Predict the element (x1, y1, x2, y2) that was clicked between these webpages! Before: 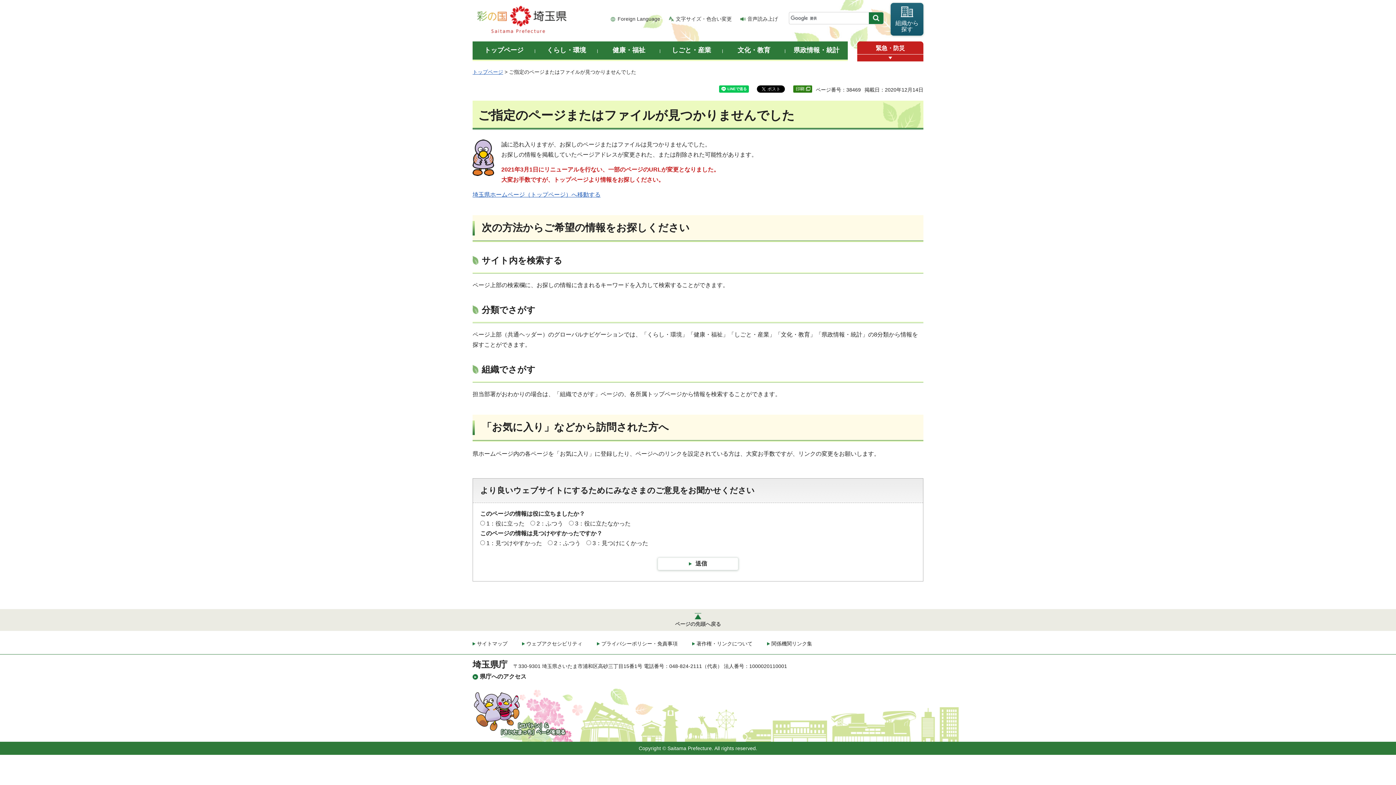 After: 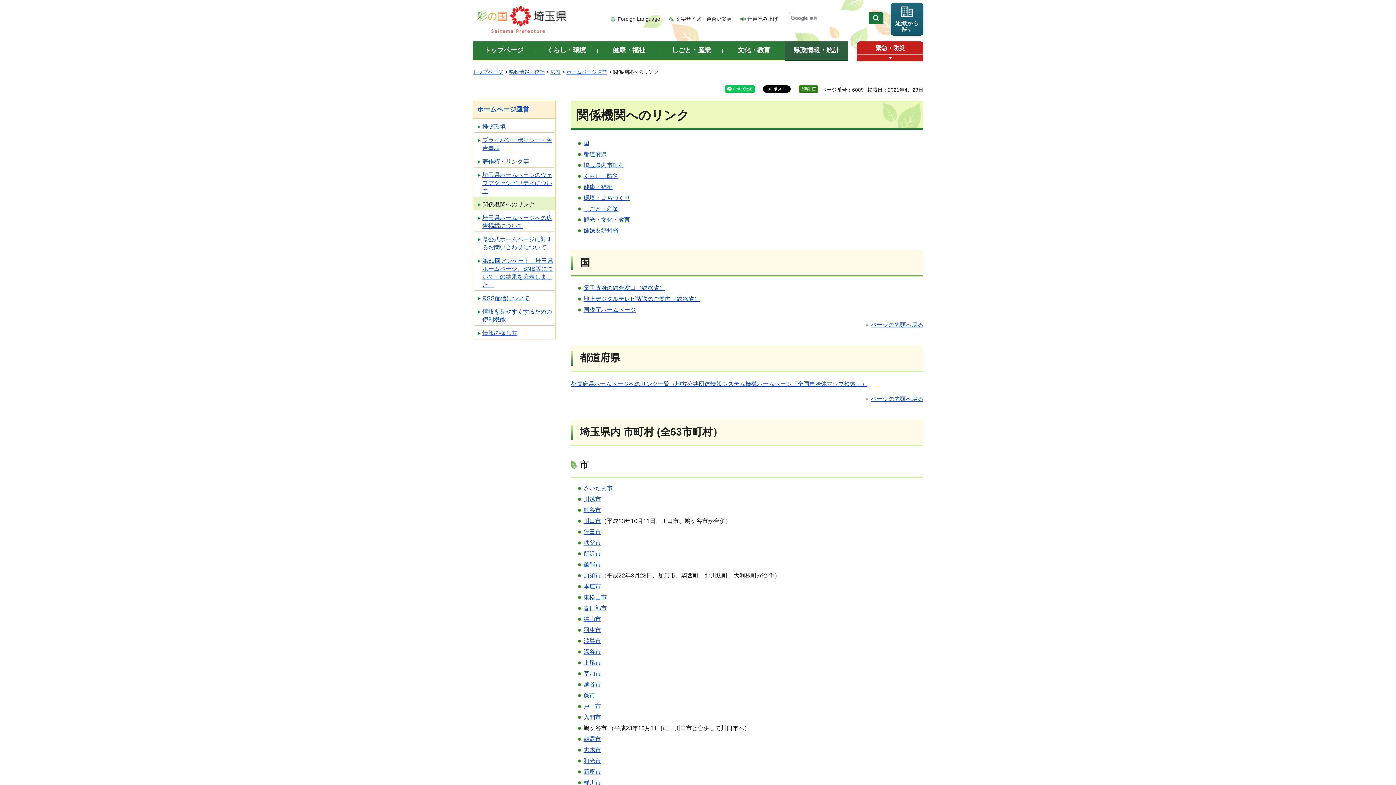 Action: bbox: (767, 640, 812, 646) label: 関係機関リンク集